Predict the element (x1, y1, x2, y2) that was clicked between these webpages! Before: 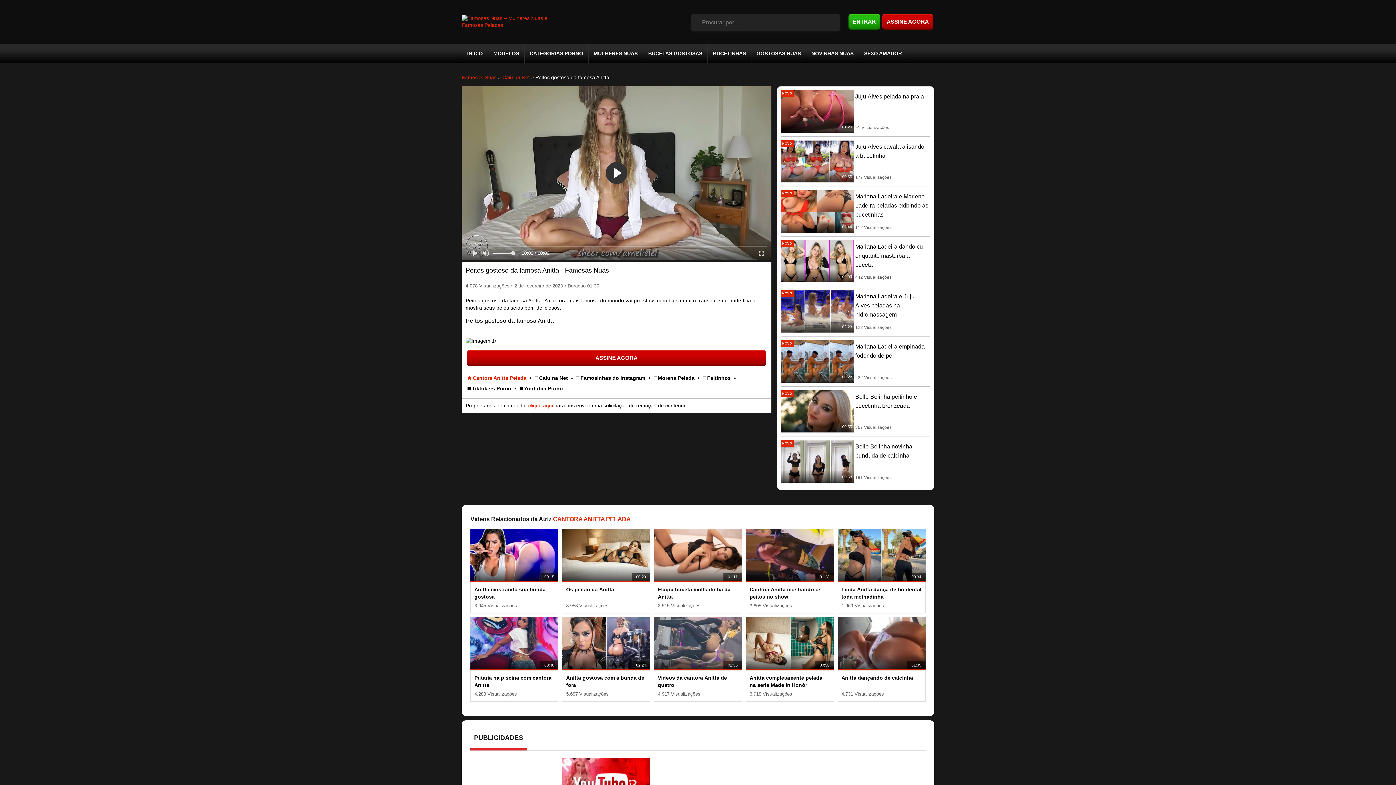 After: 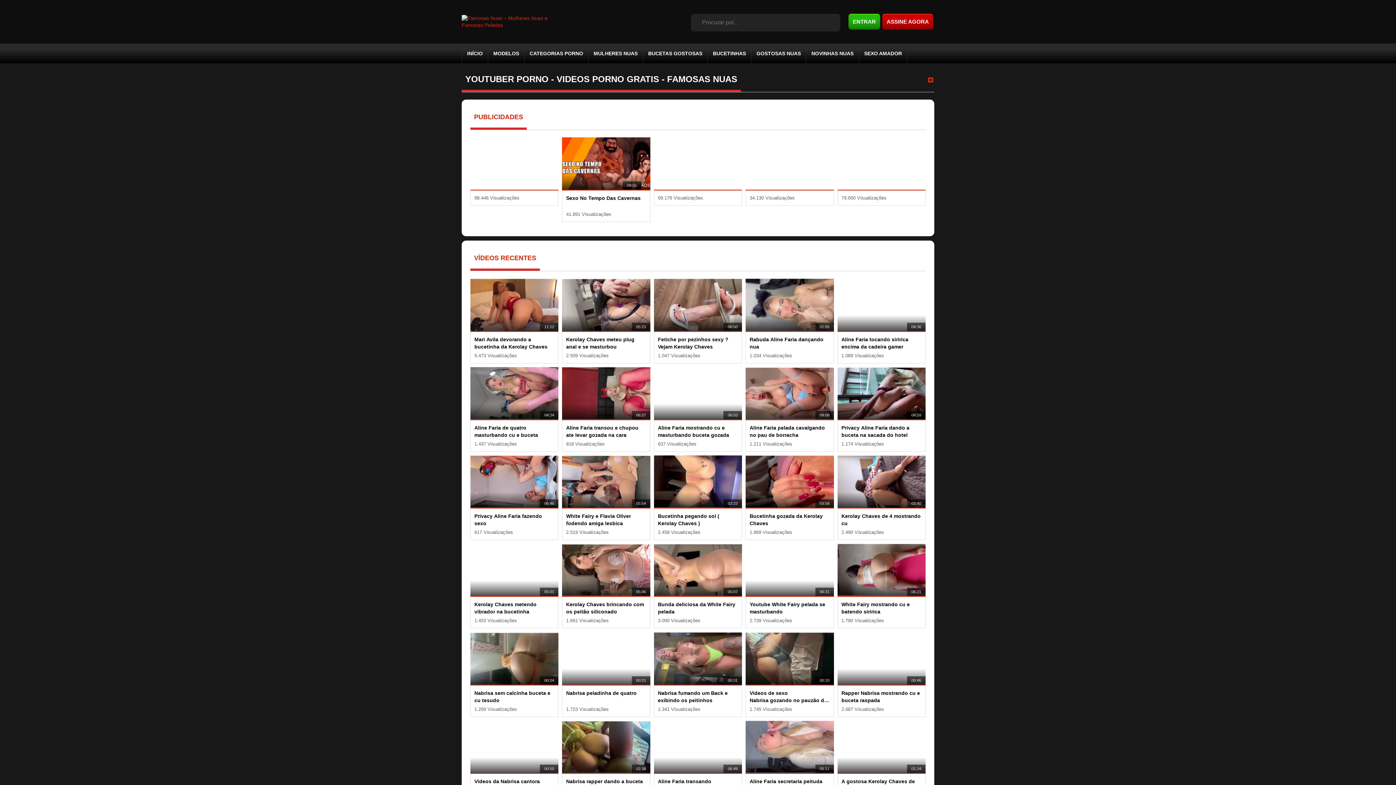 Action: label: Youtuber Porno bbox: (518, 384, 564, 393)